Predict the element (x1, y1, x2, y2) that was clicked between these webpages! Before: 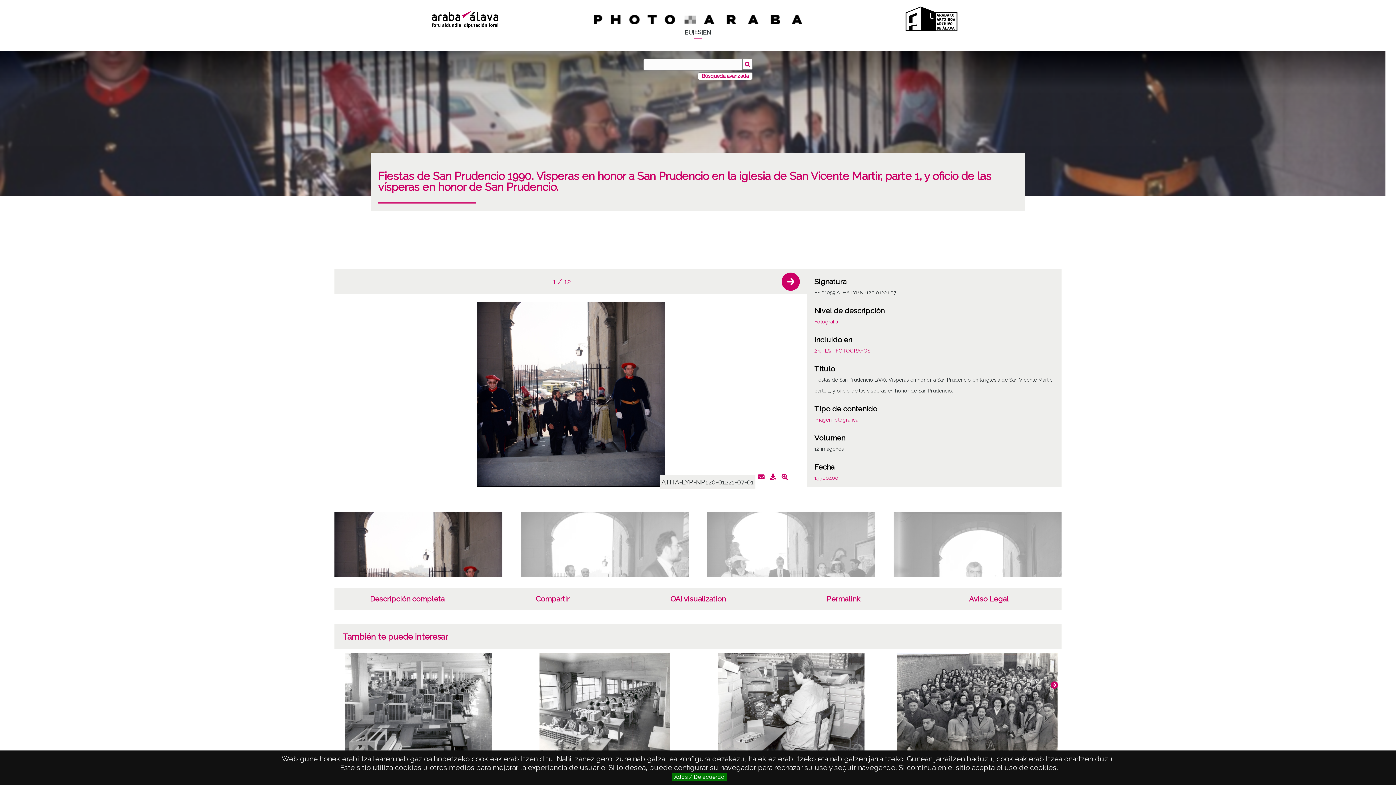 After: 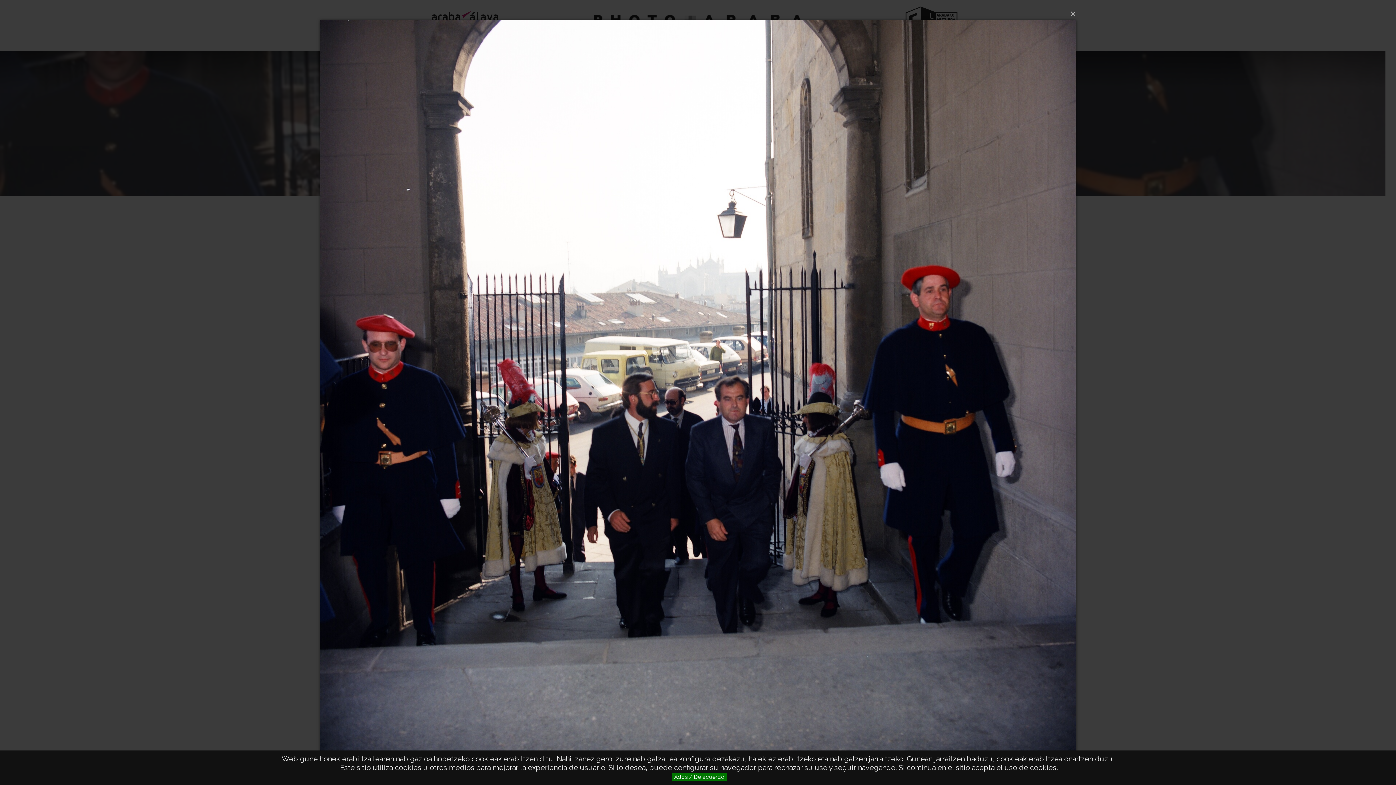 Action: bbox: (779, 471, 790, 483)